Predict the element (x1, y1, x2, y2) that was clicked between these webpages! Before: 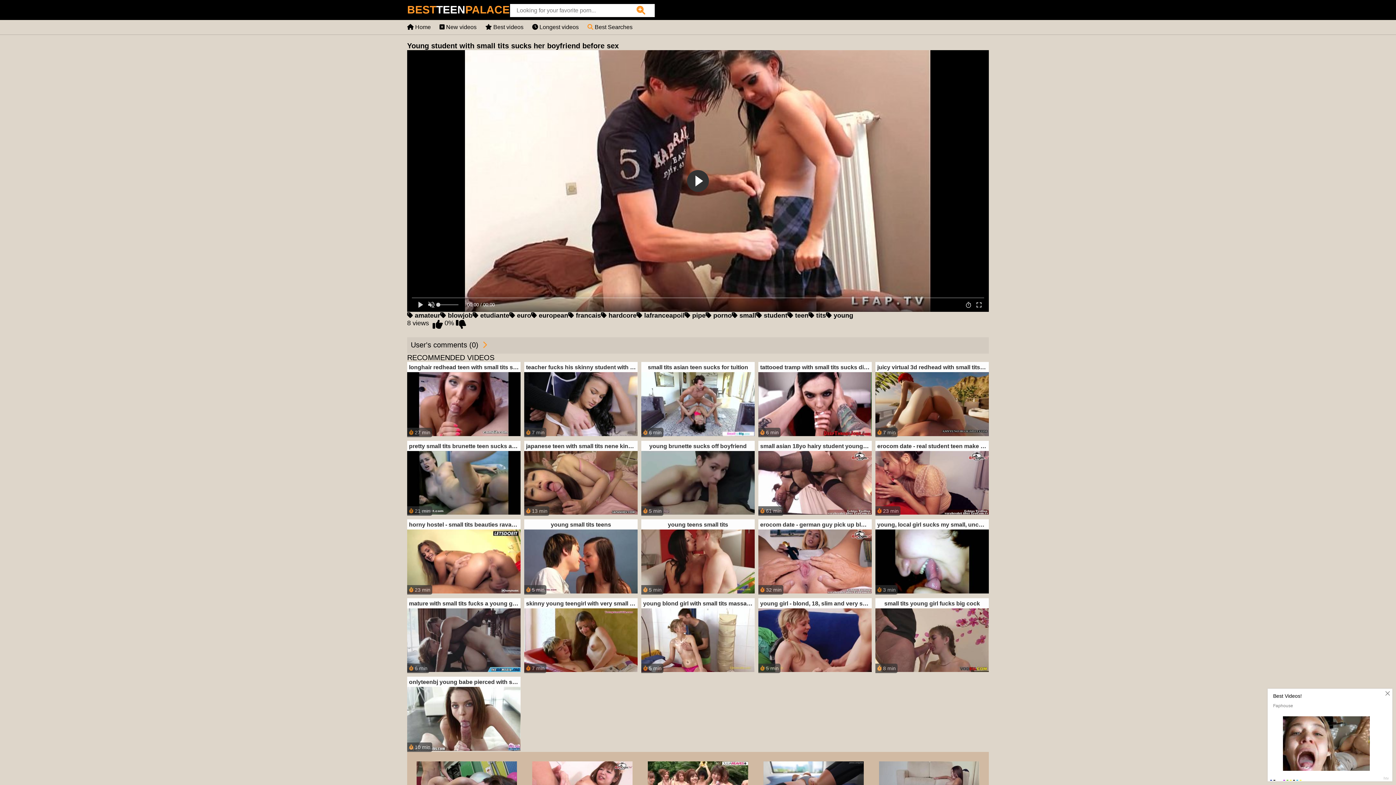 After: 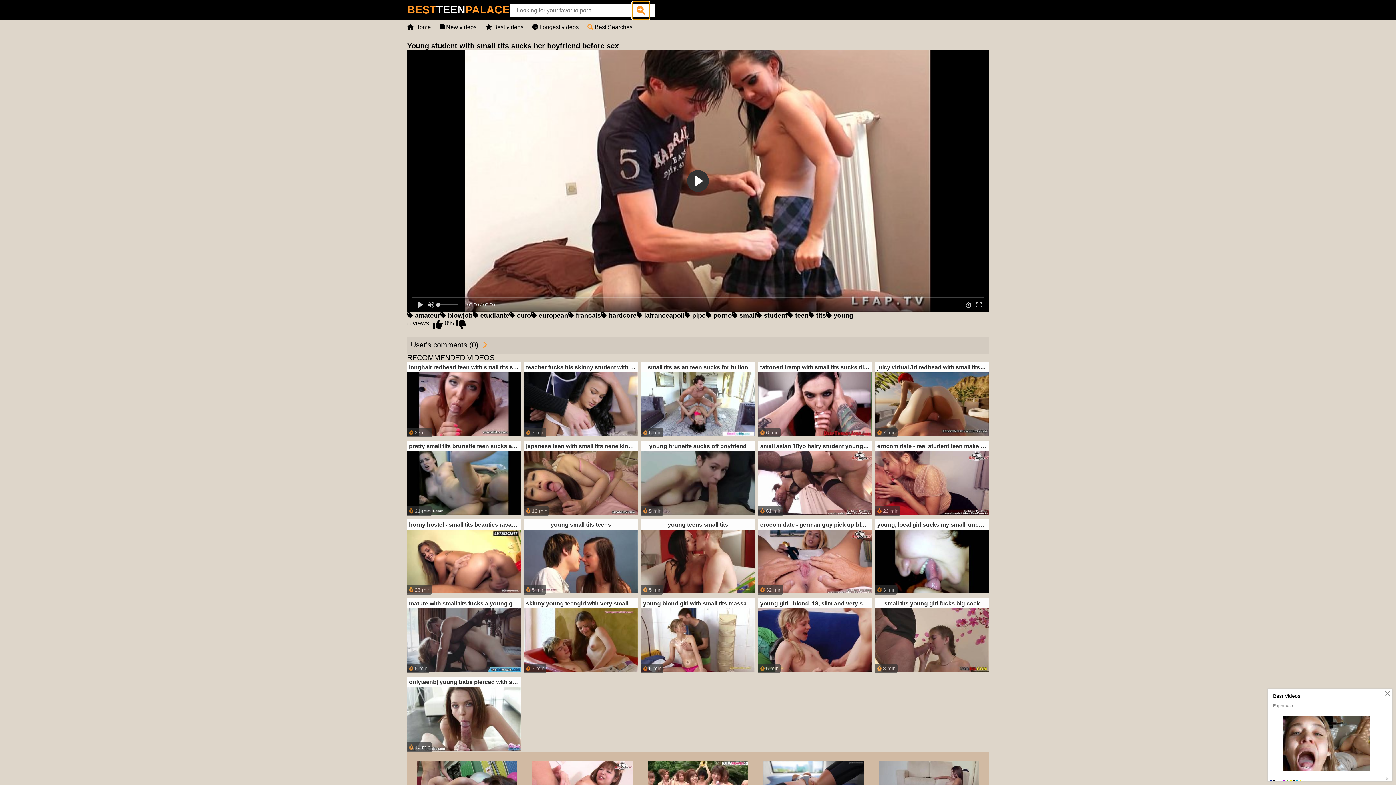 Action: label: search bbox: (632, 1, 649, 19)